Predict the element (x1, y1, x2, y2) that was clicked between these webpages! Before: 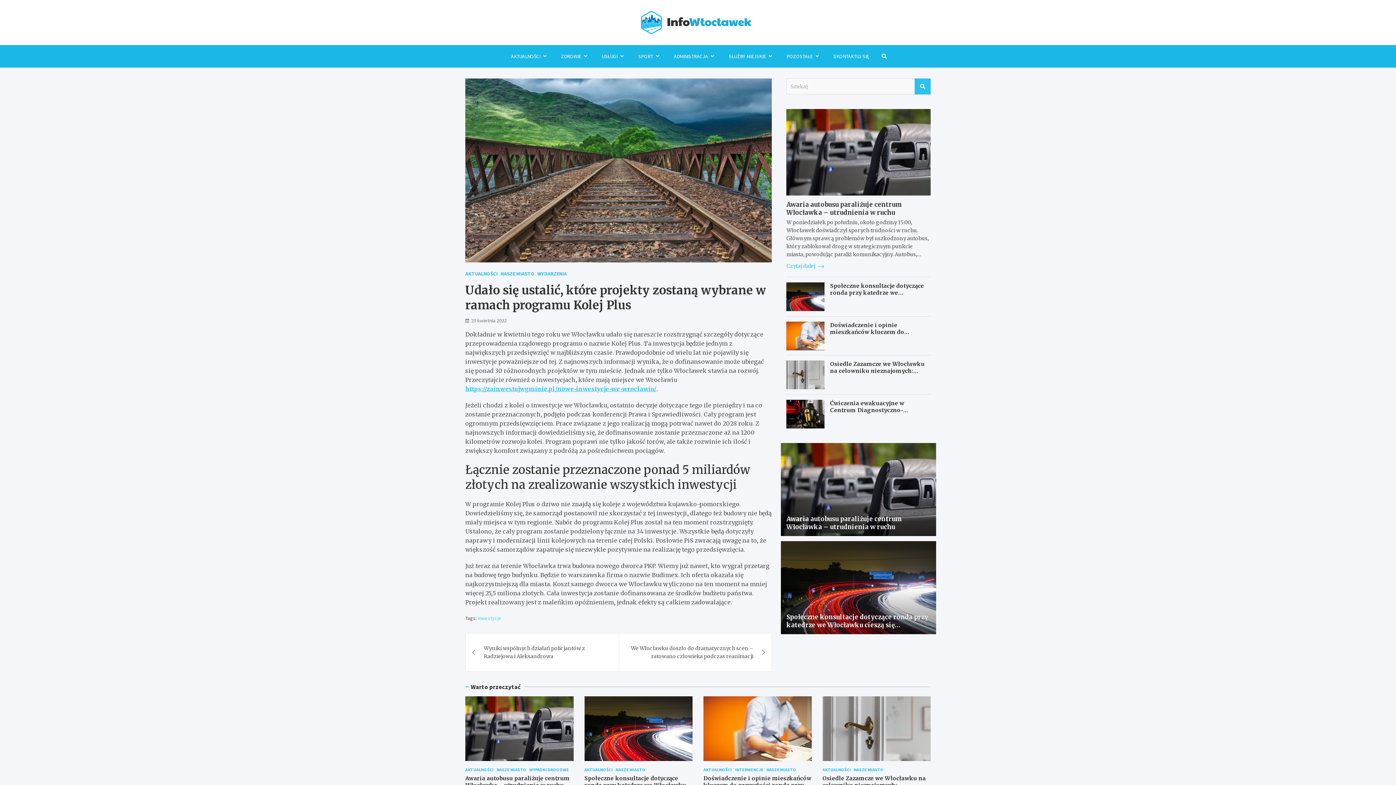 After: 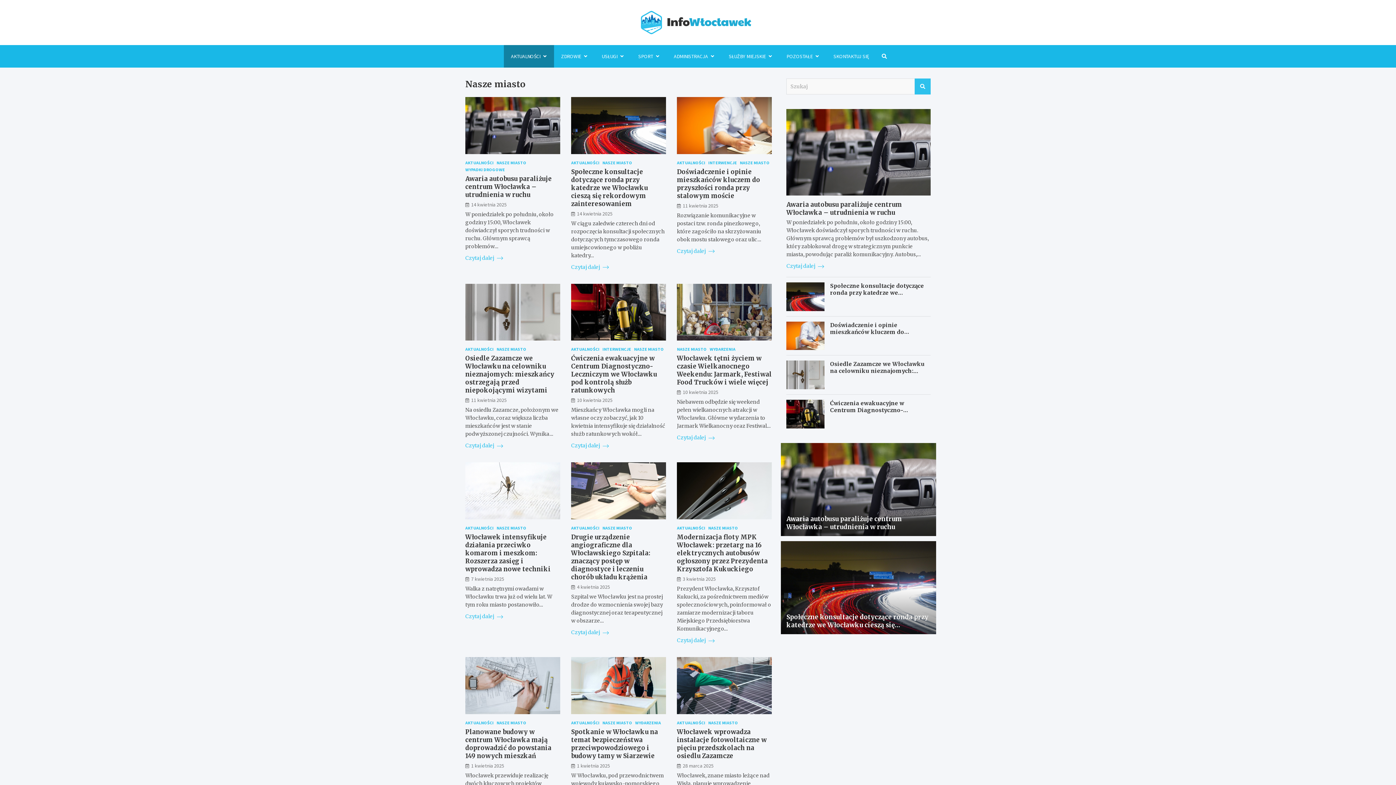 Action: bbox: (854, 766, 883, 773) label: NASZE MIASTO